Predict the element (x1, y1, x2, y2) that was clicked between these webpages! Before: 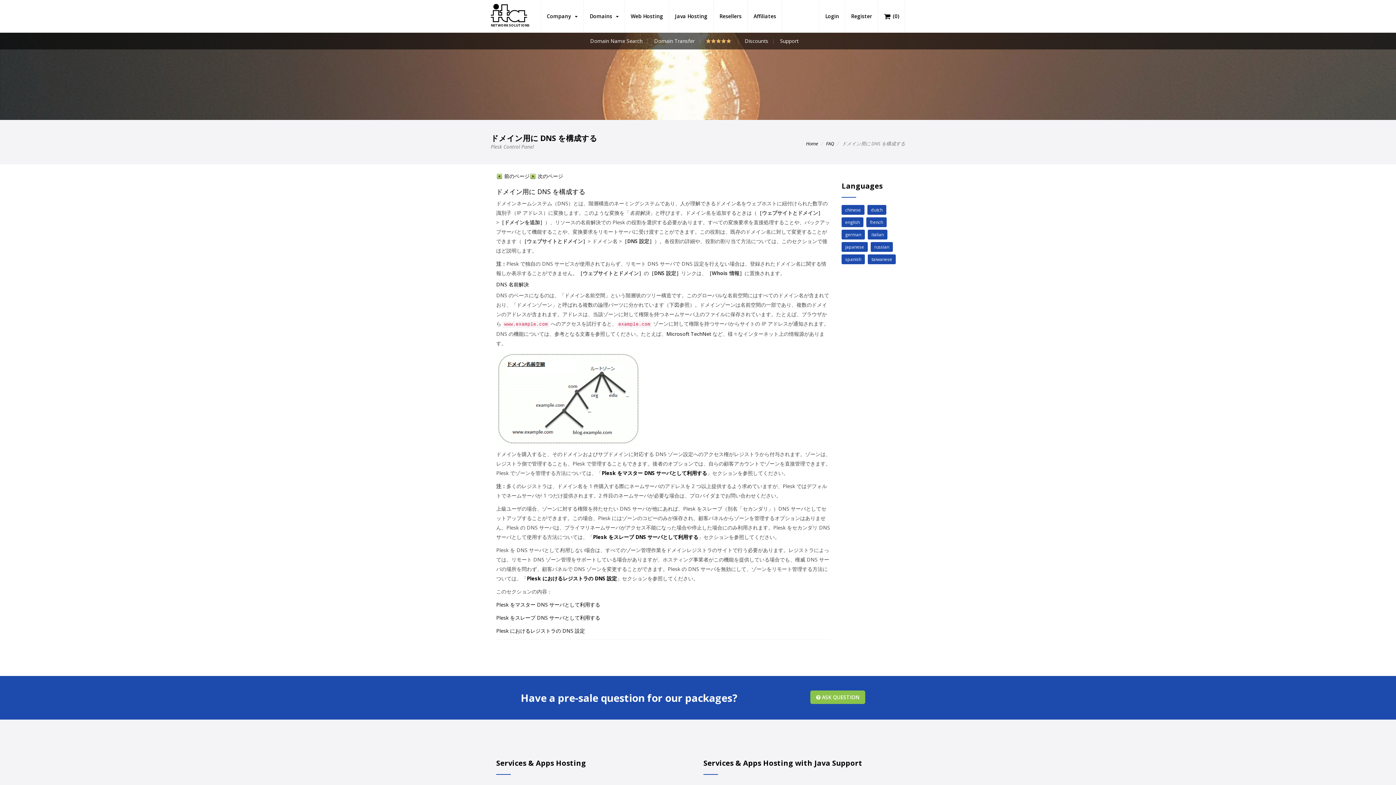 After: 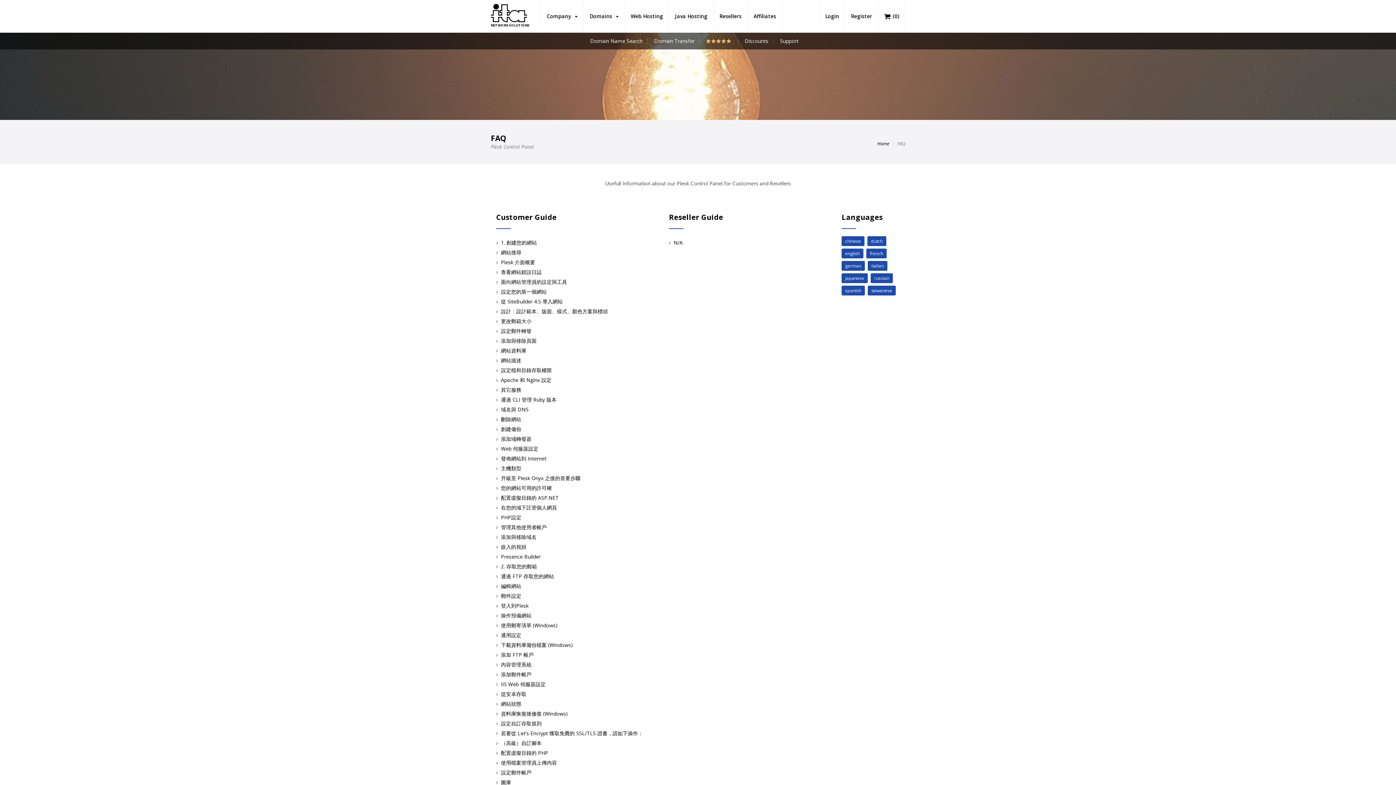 Action: label: taiwanese bbox: (868, 254, 896, 264)